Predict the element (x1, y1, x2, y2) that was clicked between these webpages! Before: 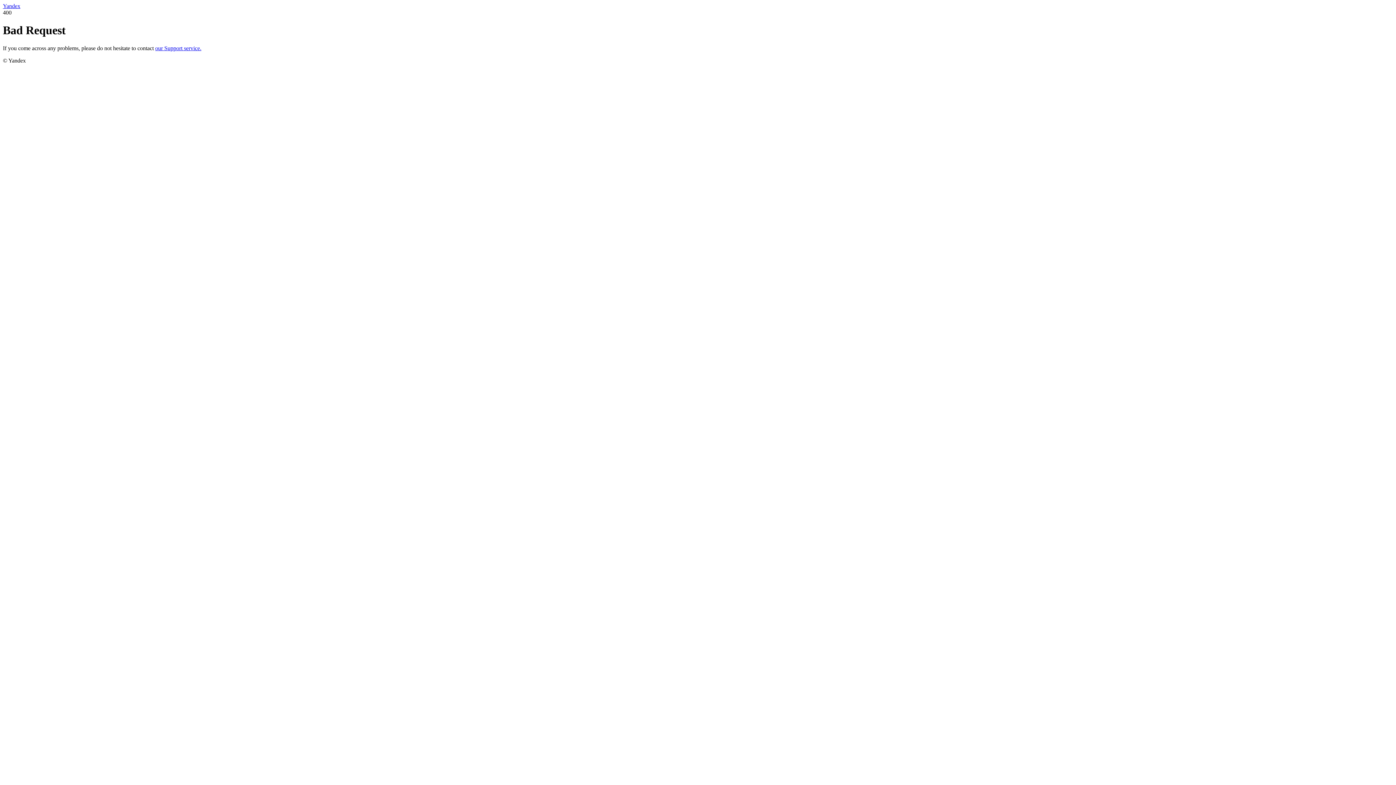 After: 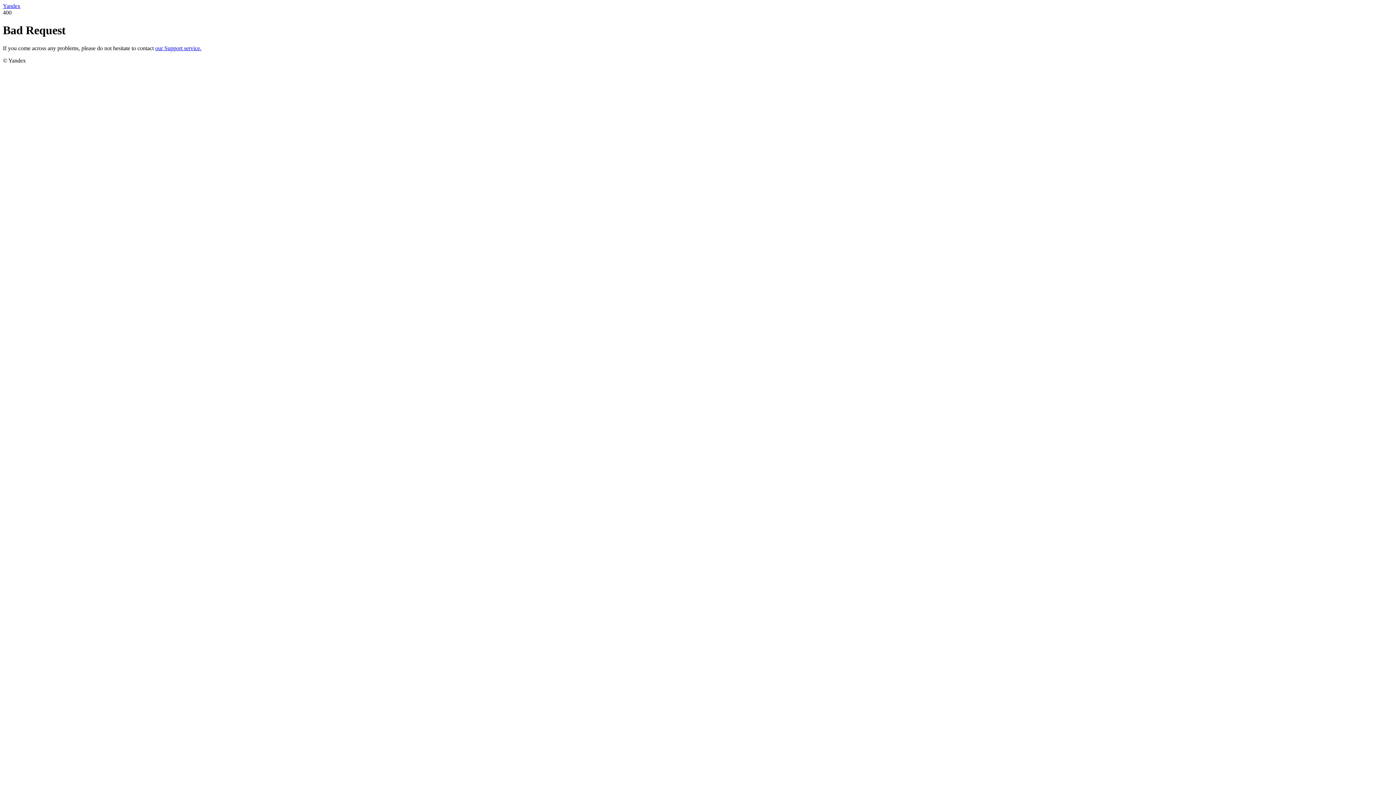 Action: label: Yandex bbox: (2, 2, 20, 9)